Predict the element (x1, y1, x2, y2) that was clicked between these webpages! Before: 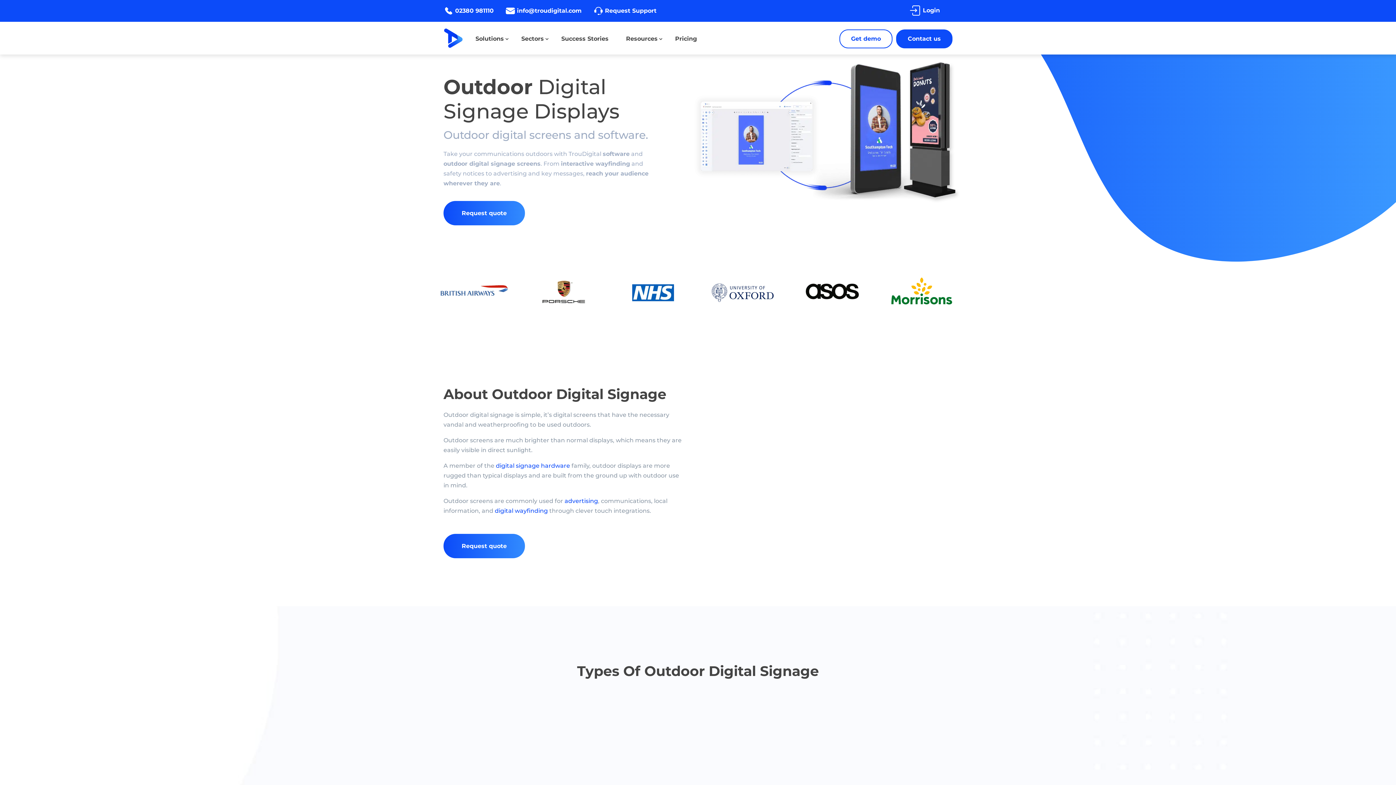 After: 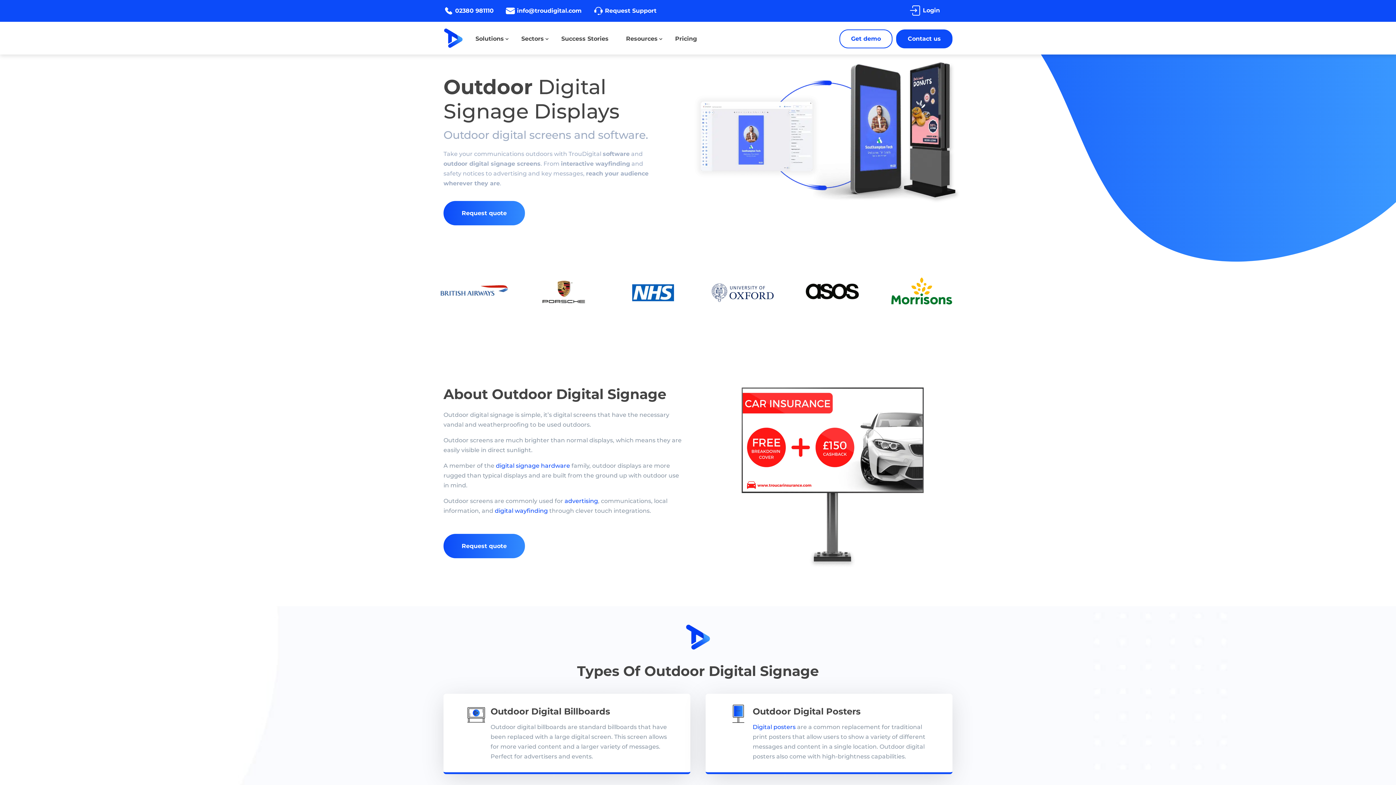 Action: bbox: (593, 2, 661, 18) label: Request Support